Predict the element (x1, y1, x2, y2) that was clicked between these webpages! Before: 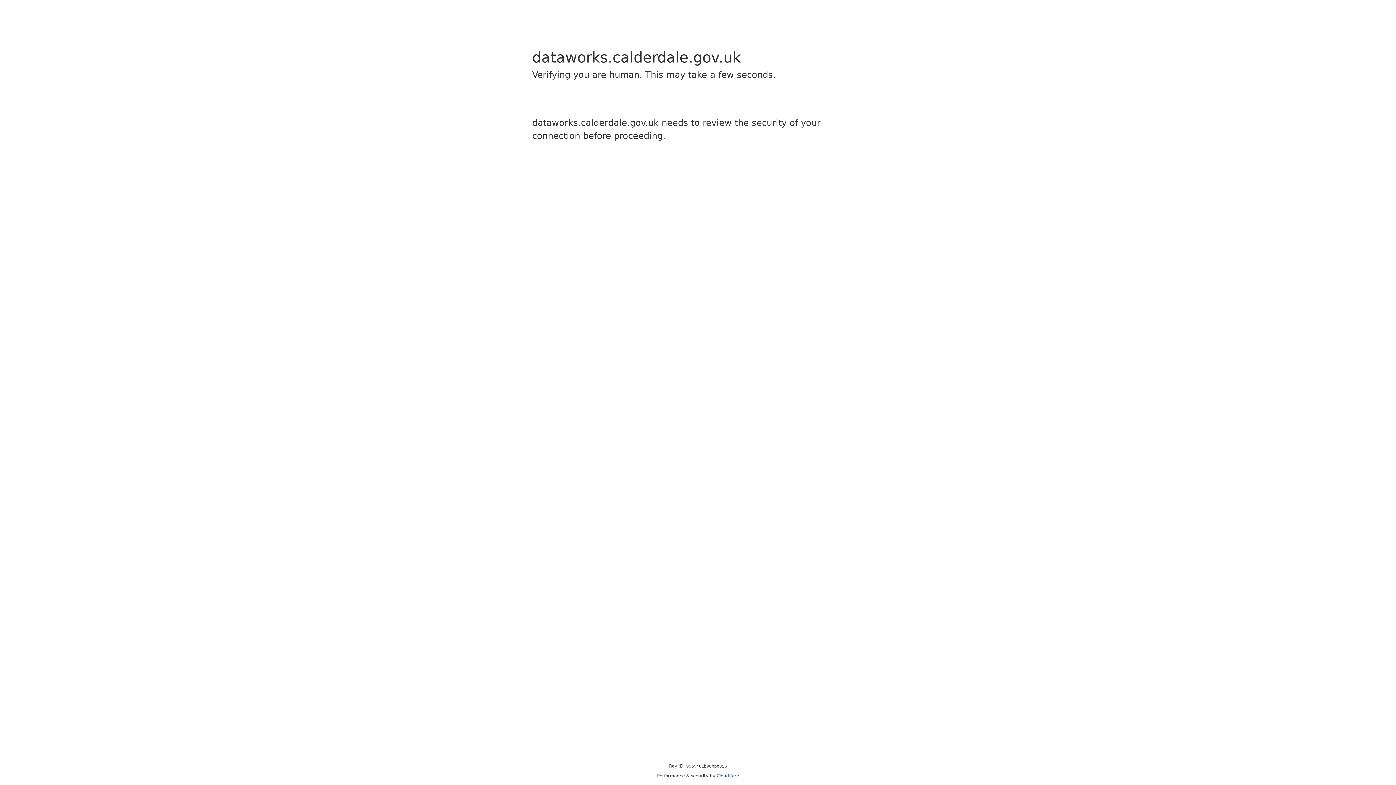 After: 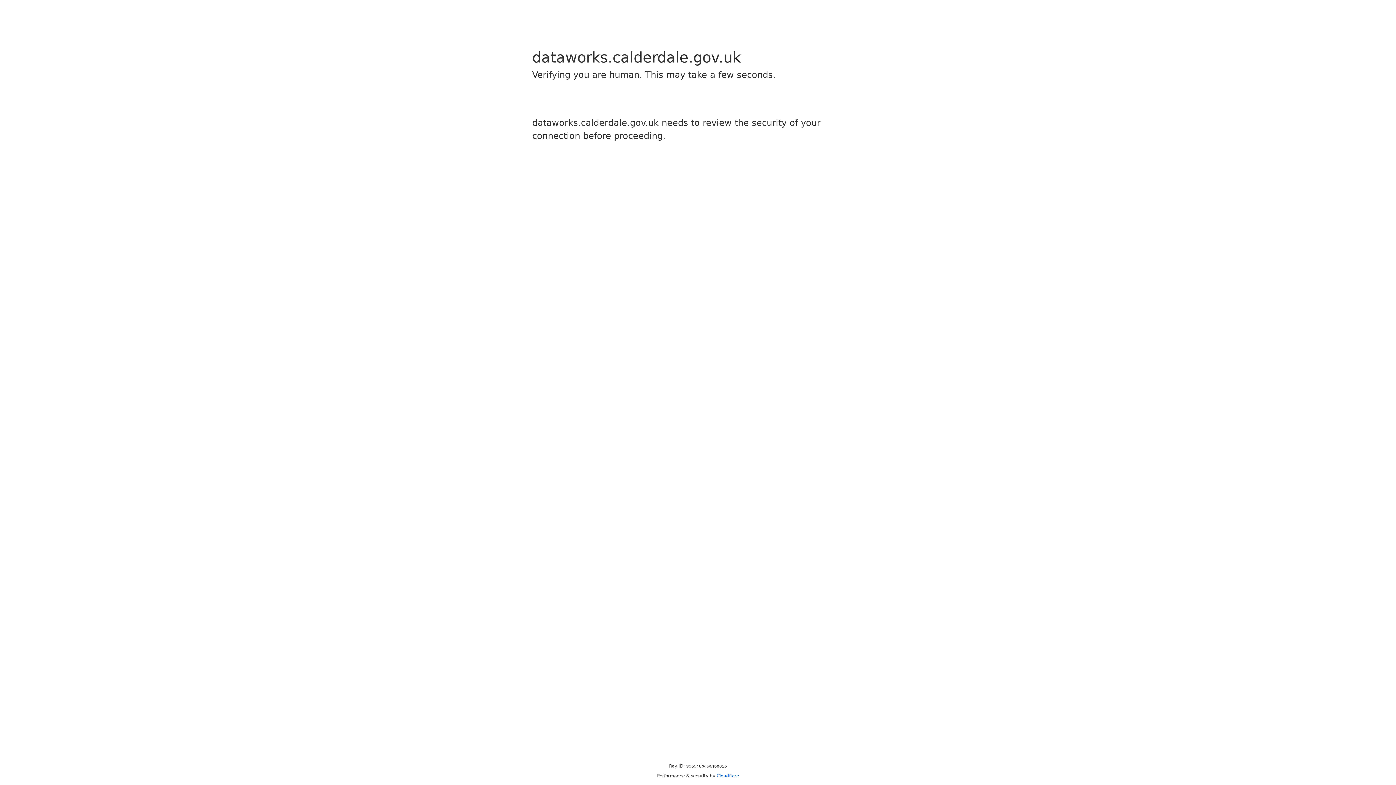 Action: label: Cloudflare bbox: (716, 773, 739, 778)